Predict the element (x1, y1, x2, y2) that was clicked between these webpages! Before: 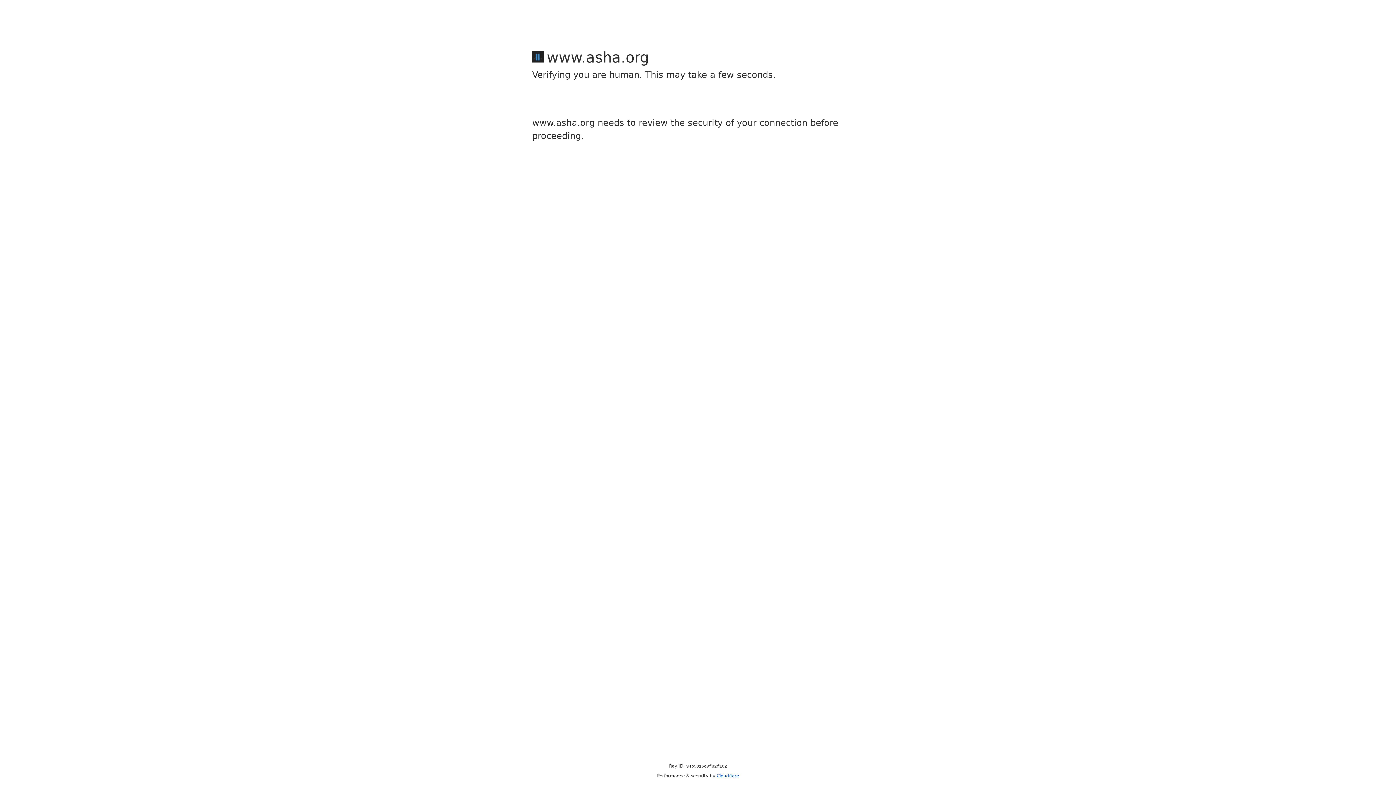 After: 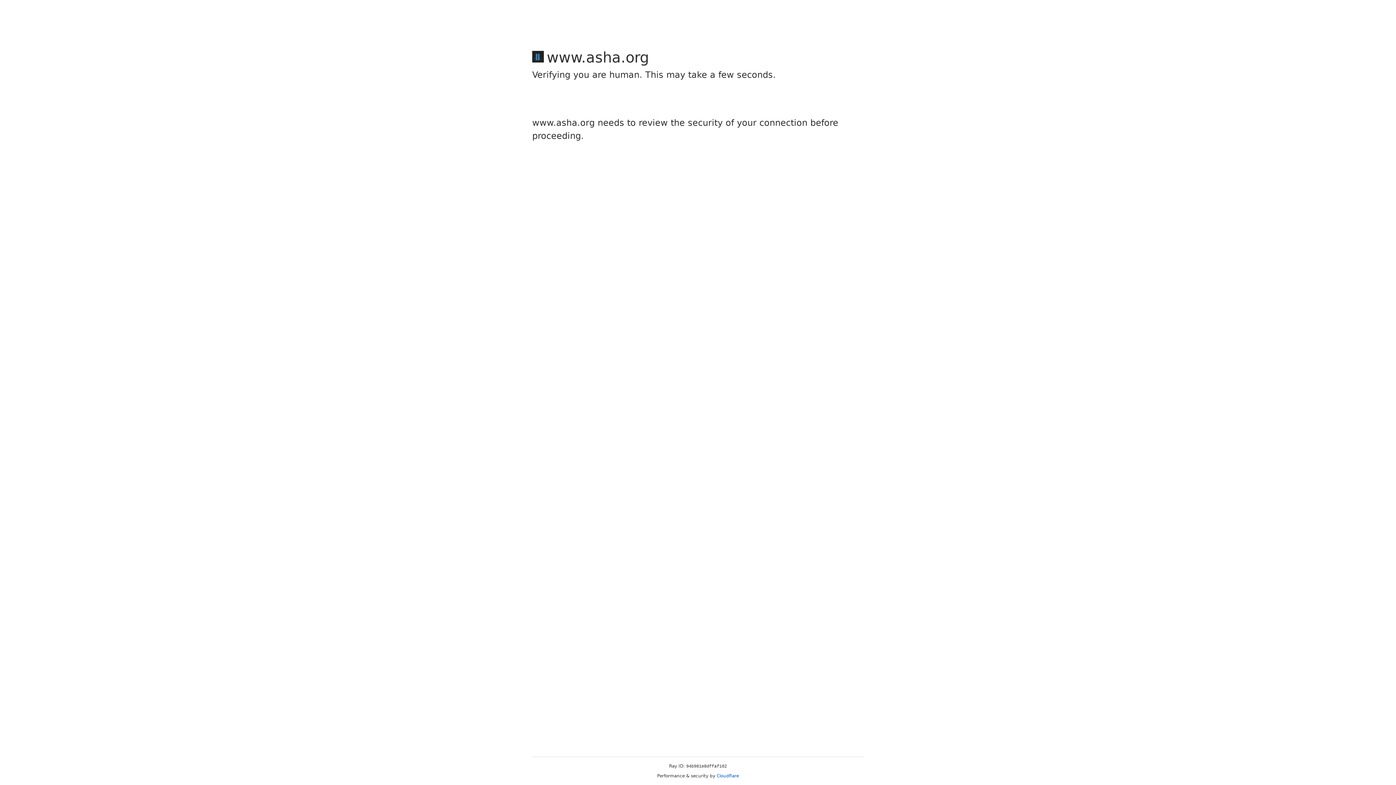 Action: bbox: (716, 773, 739, 778) label: Cloudflare